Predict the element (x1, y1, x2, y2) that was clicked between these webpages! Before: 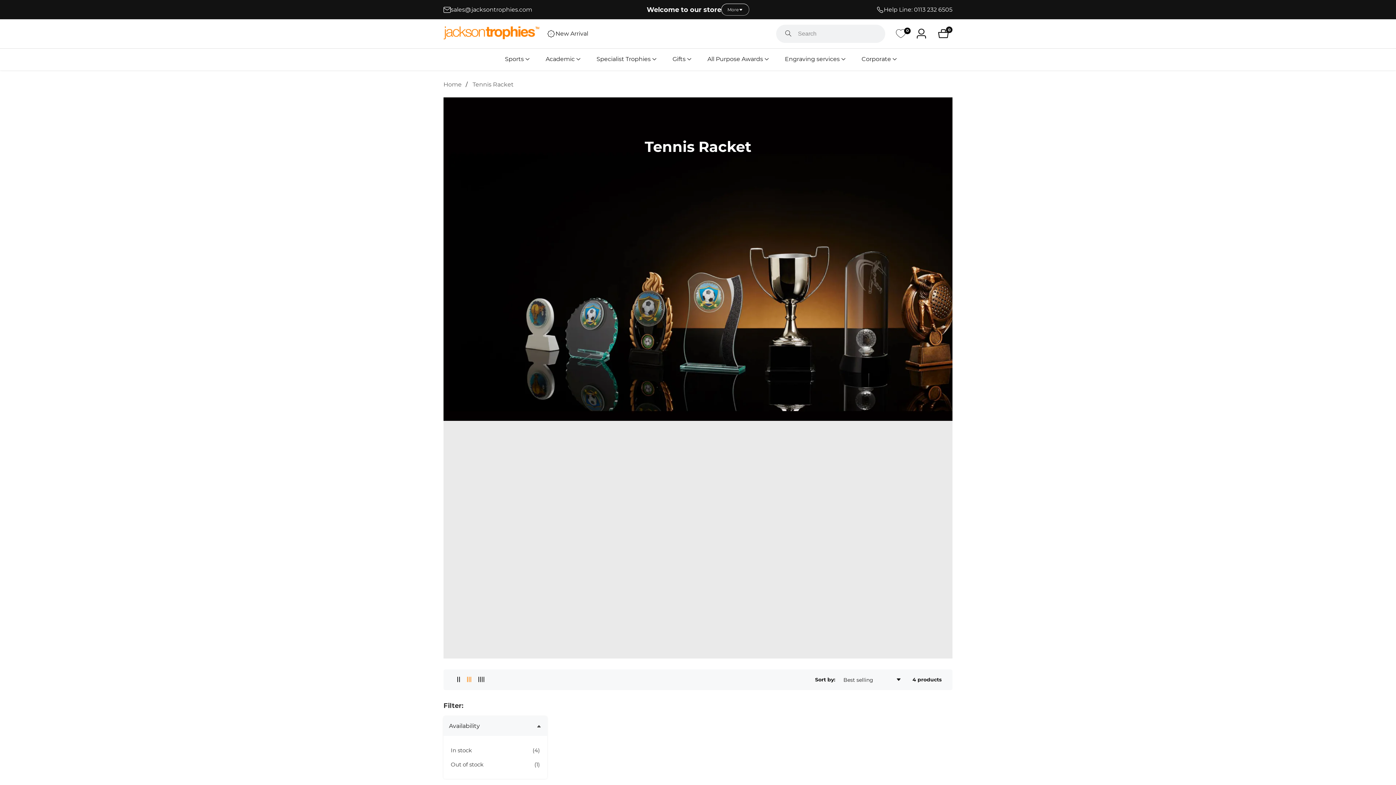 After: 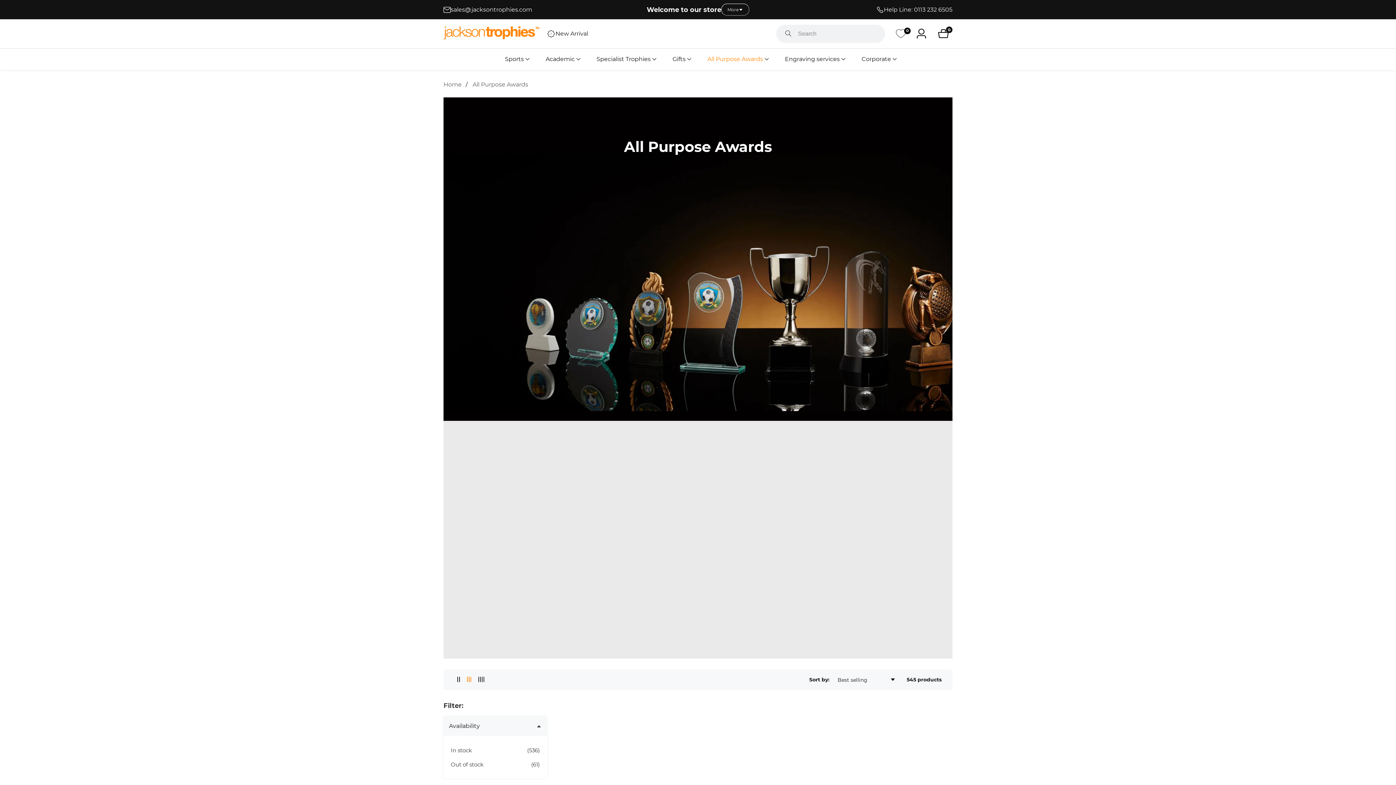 Action: bbox: (707, 48, 763, 70) label: All Purpose Awards